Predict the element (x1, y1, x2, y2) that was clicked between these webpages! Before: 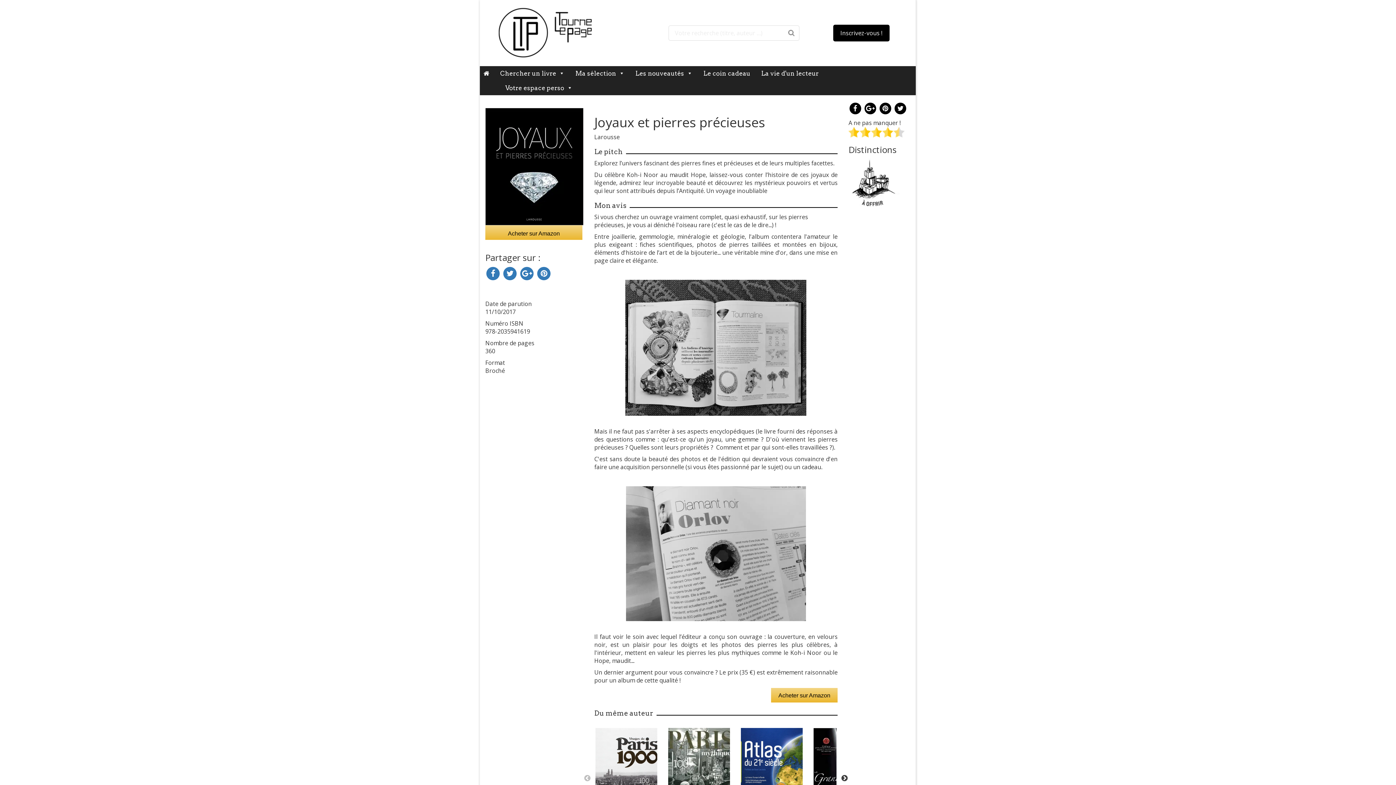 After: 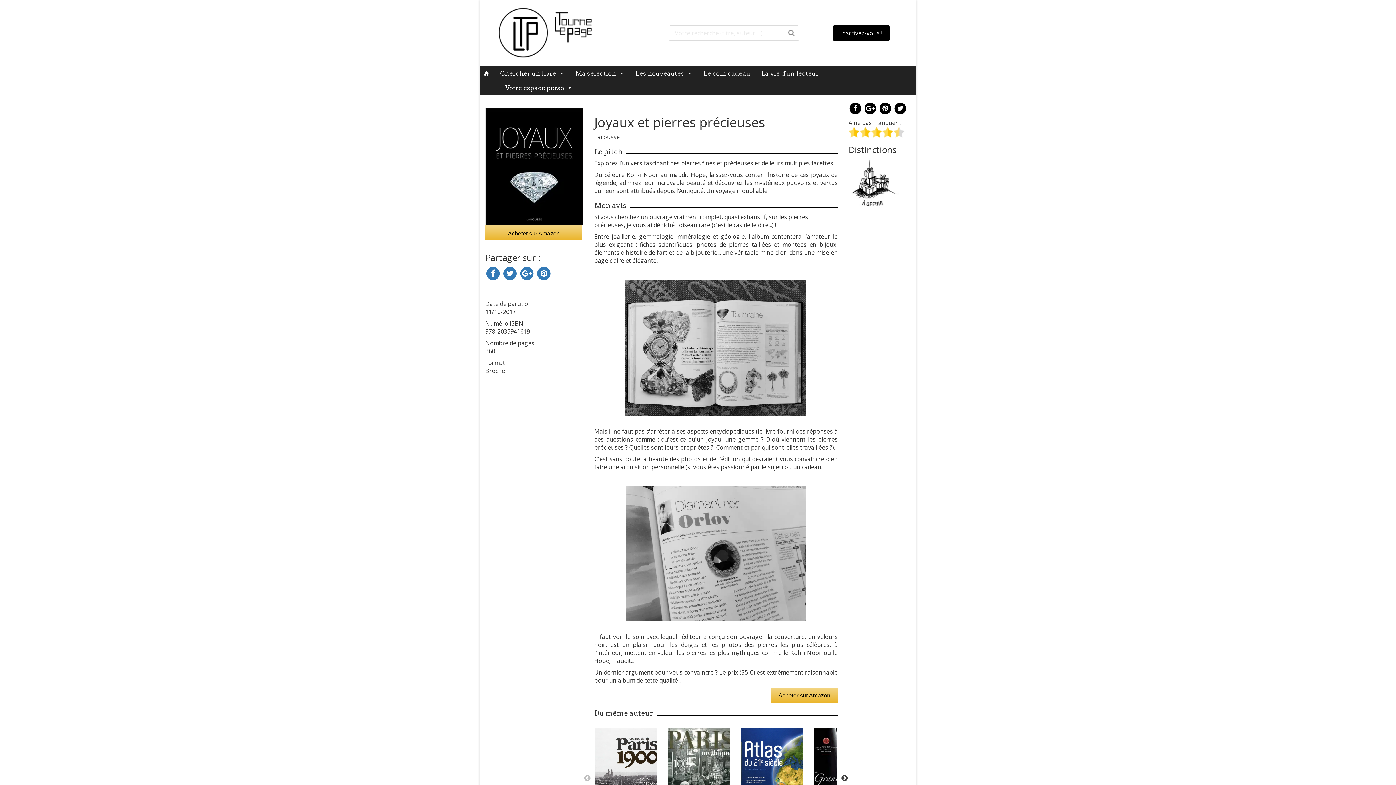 Action: bbox: (485, 162, 583, 170)